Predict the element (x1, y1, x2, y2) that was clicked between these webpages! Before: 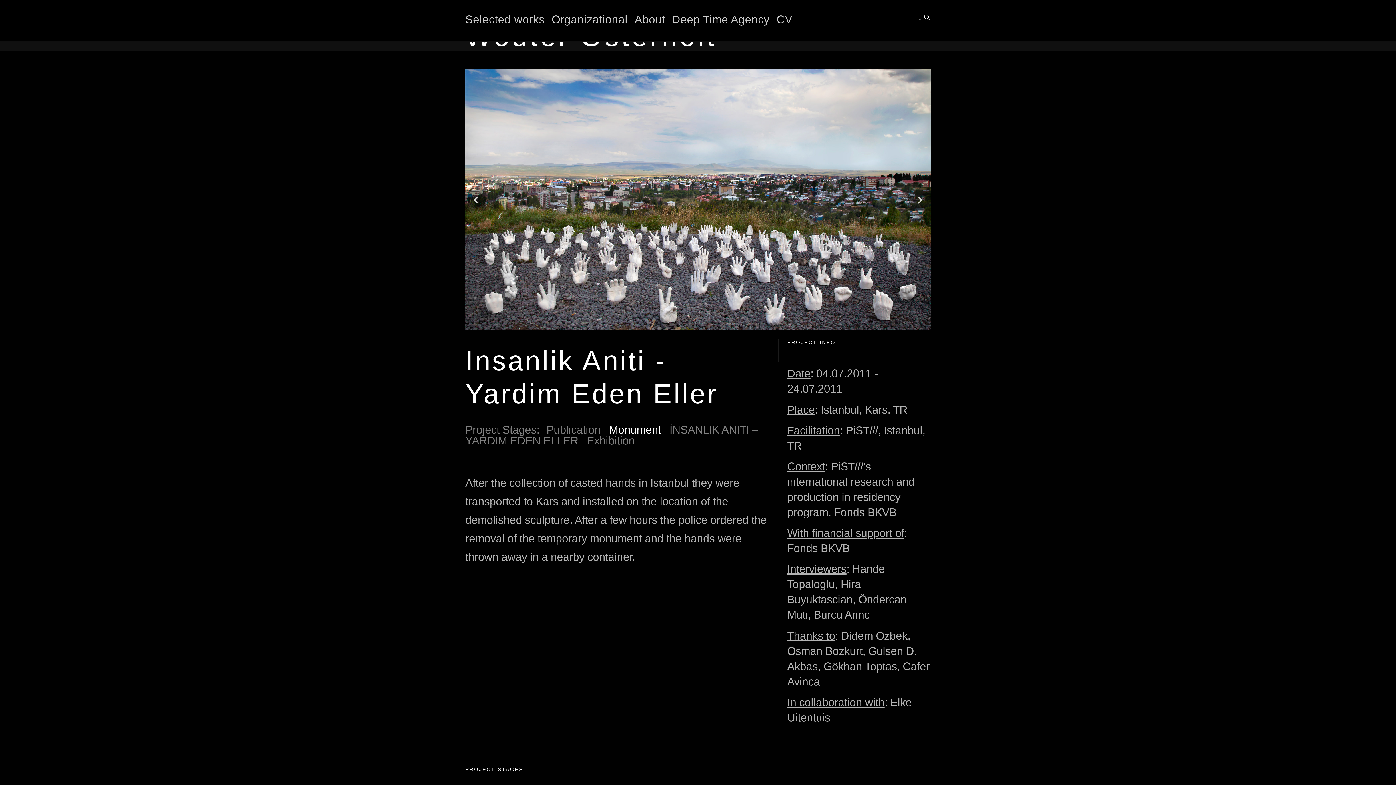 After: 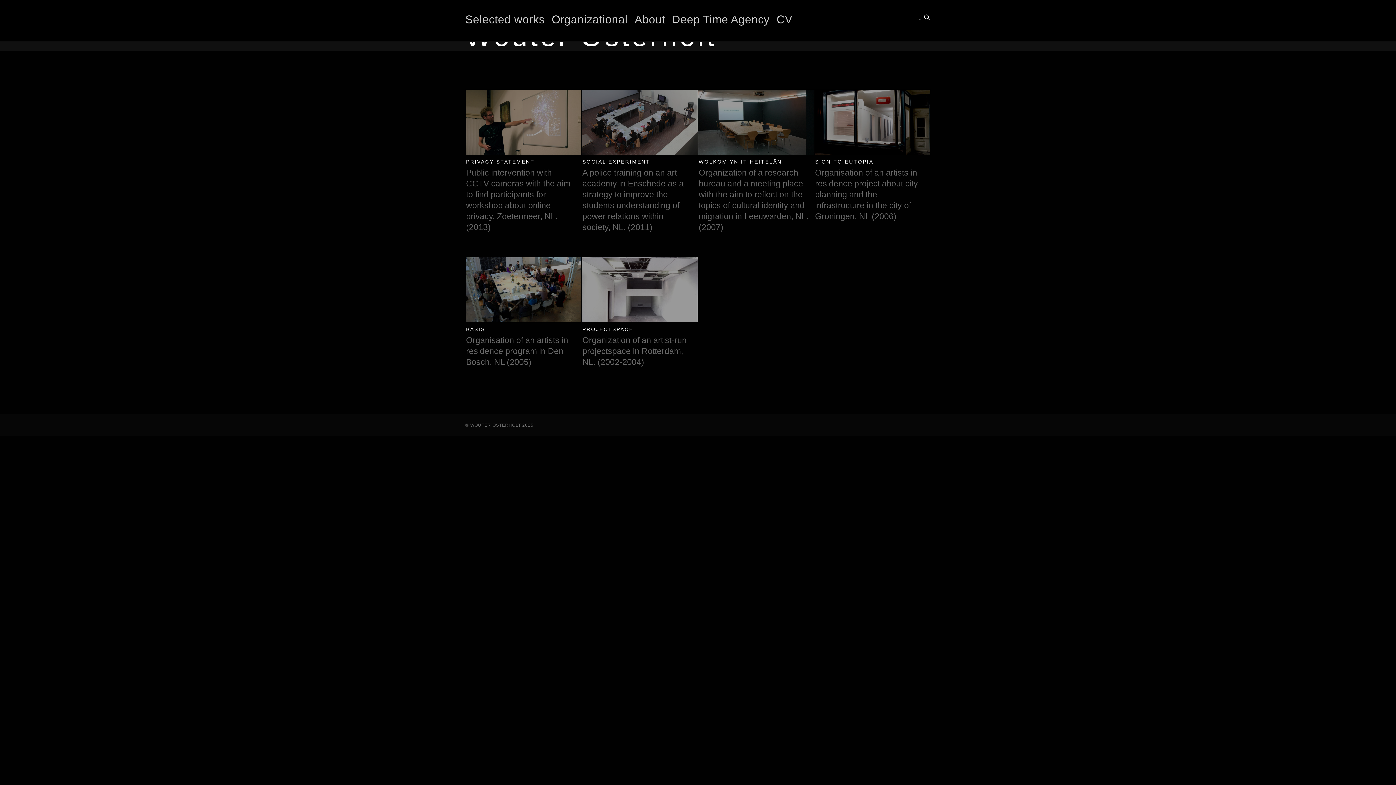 Action: label: Organizational bbox: (551, 13, 627, 25)